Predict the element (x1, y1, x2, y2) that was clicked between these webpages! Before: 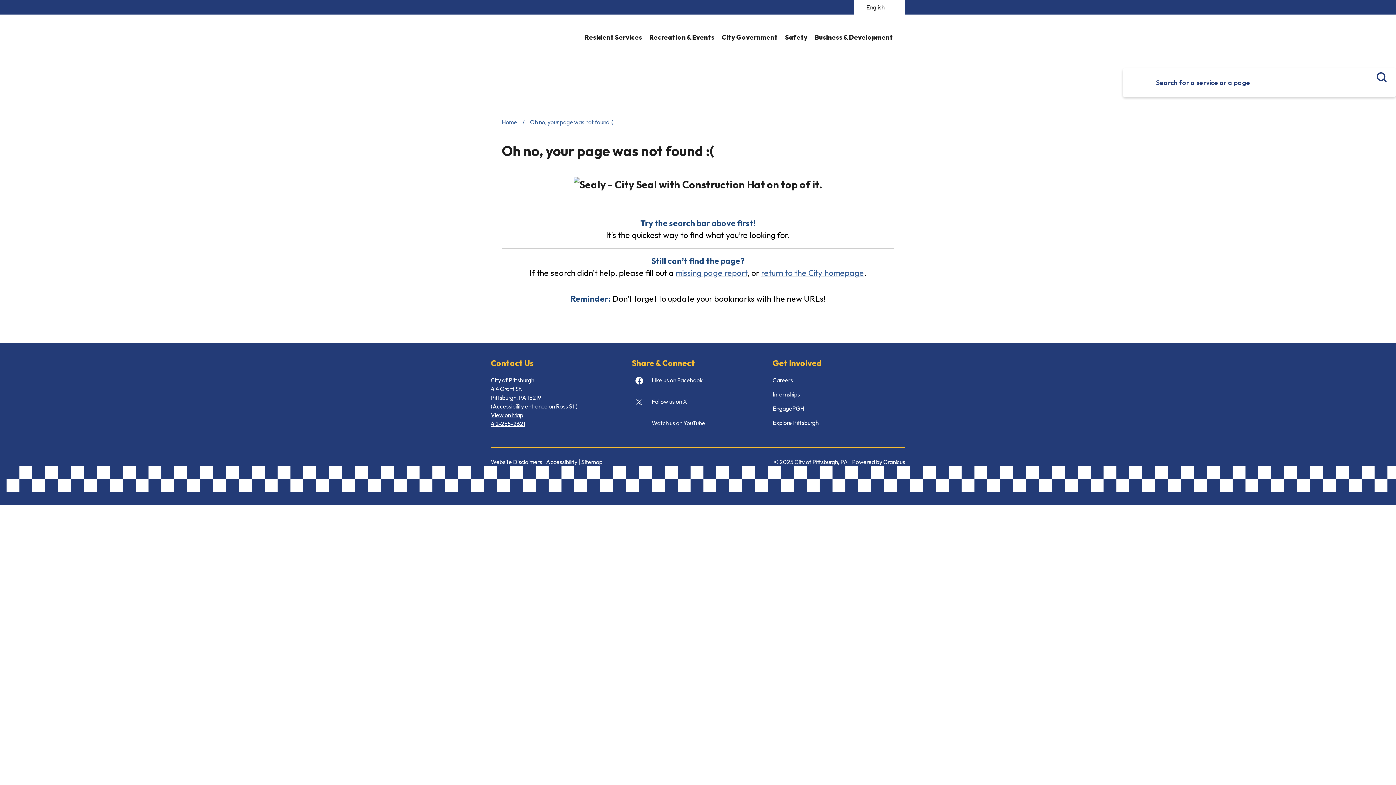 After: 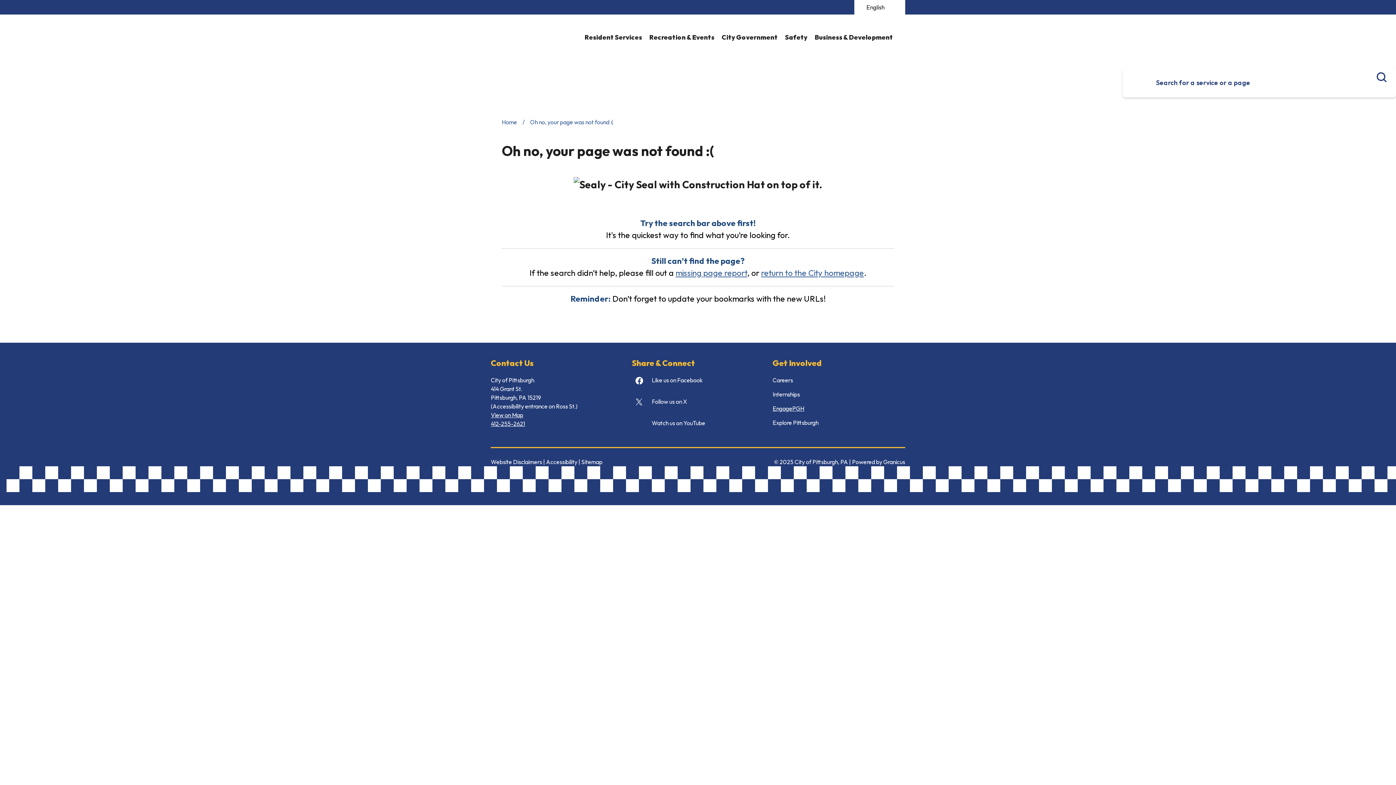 Action: bbox: (772, 404, 804, 413) label: EngagePGH